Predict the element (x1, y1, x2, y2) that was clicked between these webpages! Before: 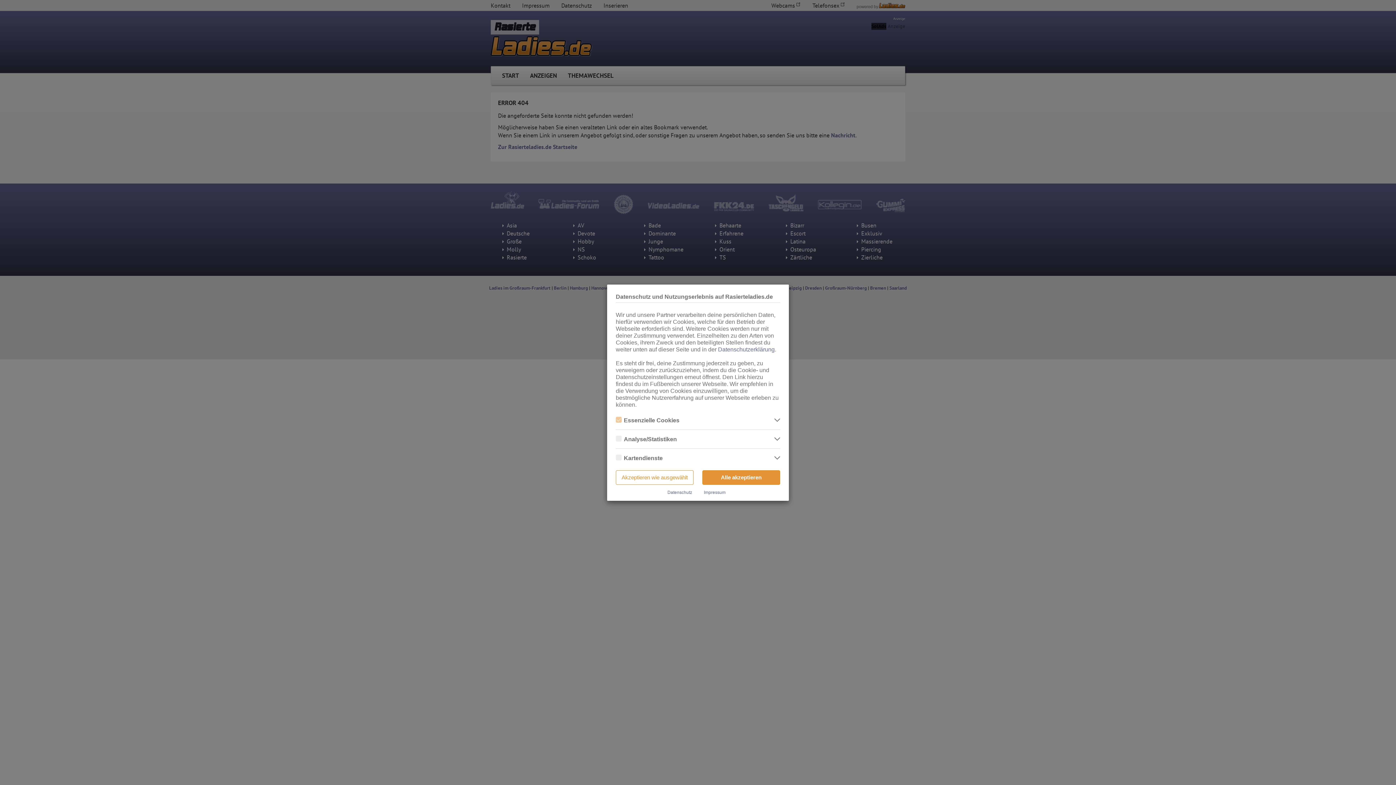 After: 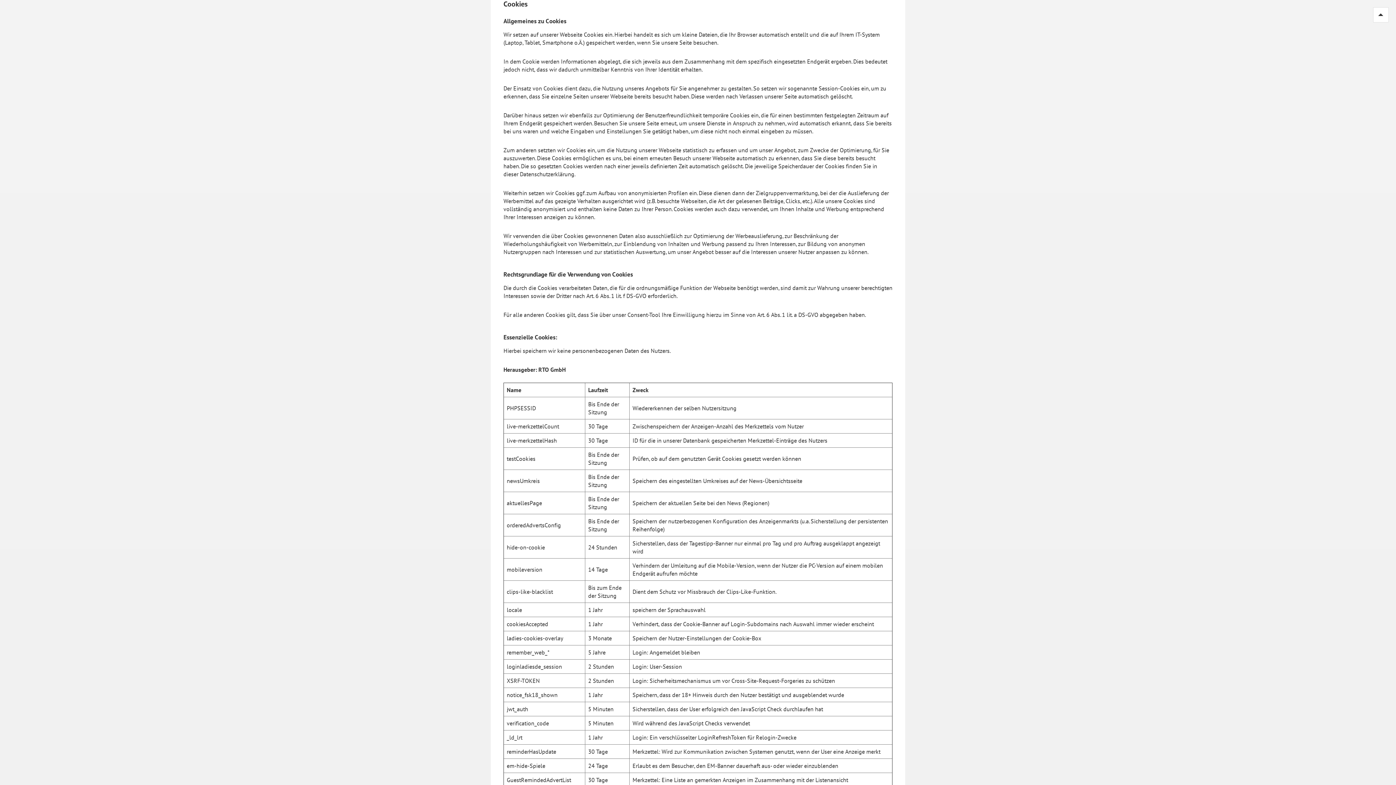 Action: bbox: (718, 346, 774, 352) label: Datenschutzerklärung